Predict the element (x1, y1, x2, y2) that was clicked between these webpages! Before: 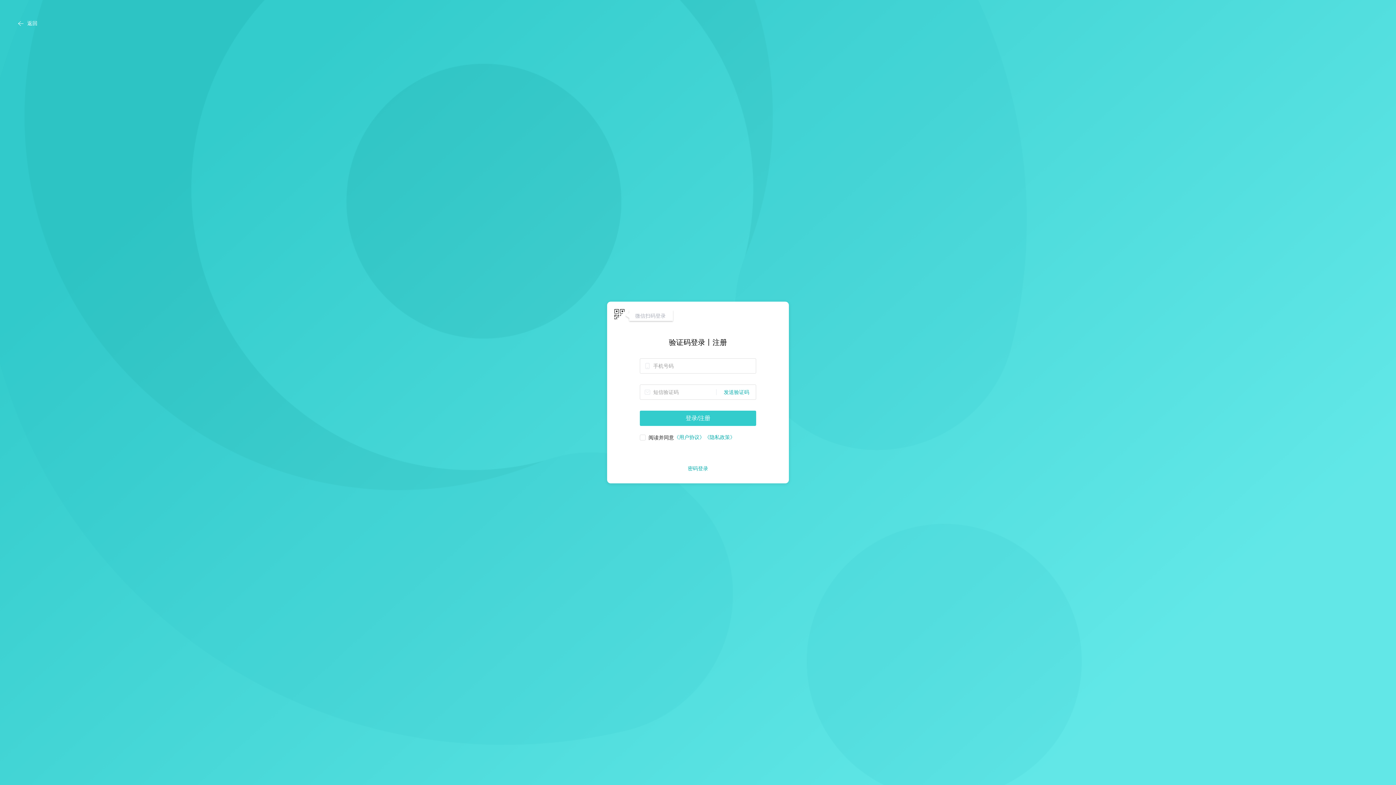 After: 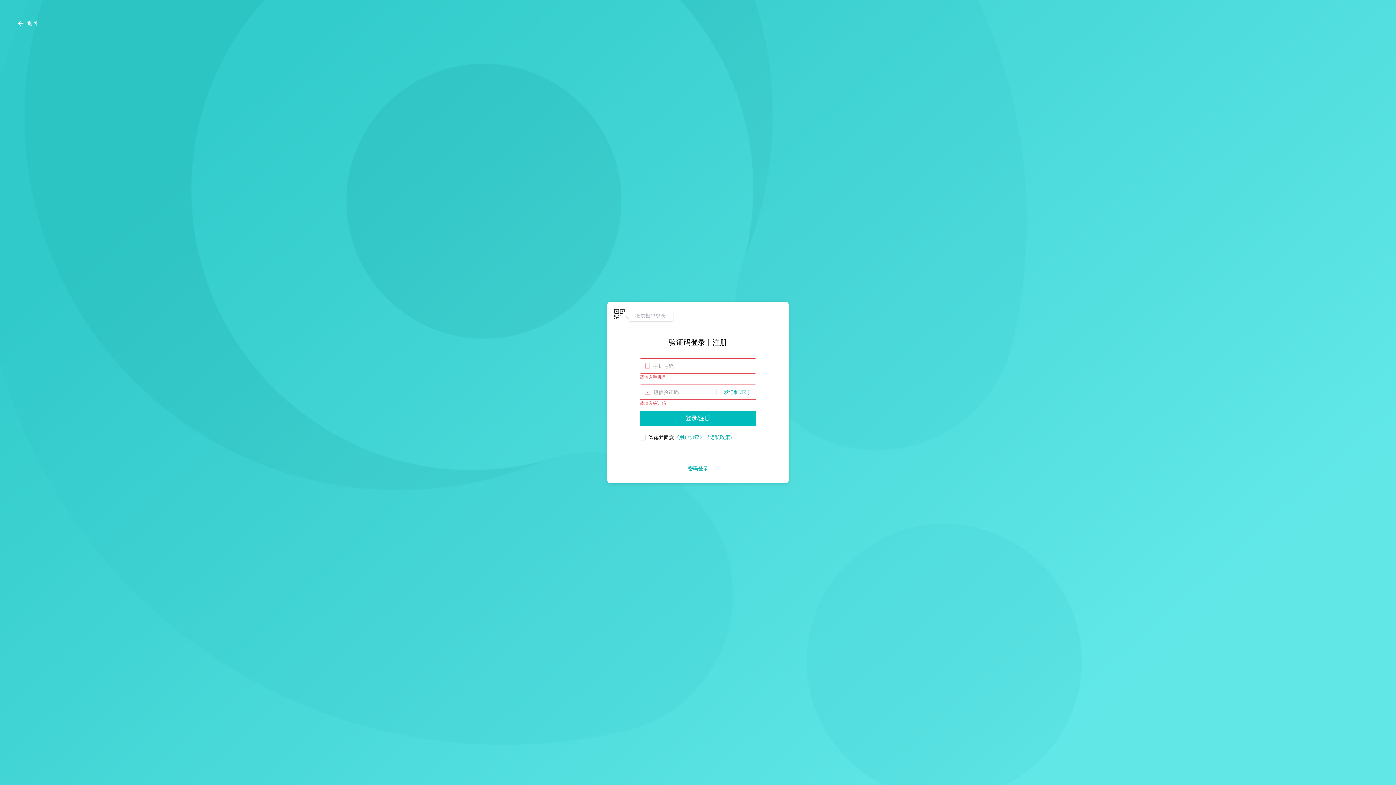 Action: bbox: (640, 411, 756, 426) label: 登录/注册